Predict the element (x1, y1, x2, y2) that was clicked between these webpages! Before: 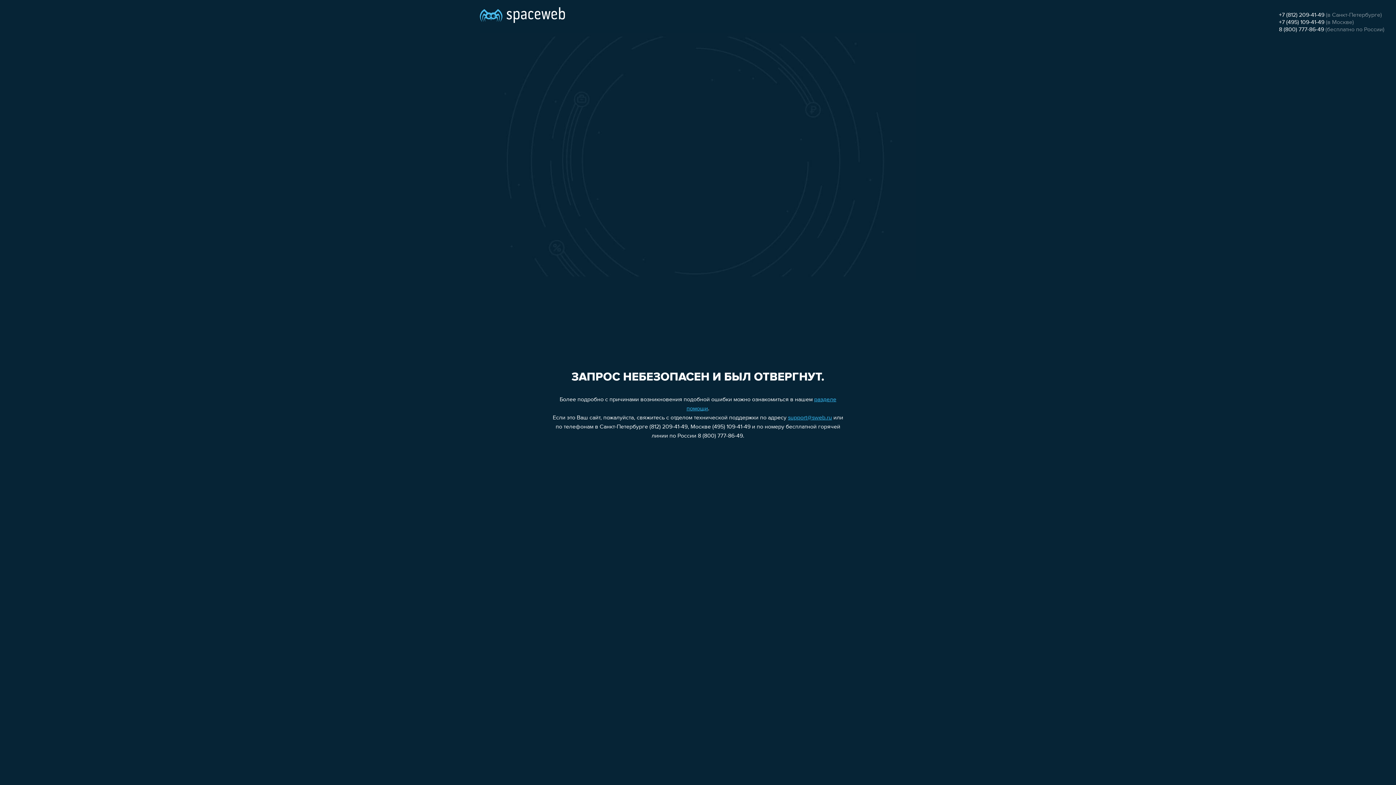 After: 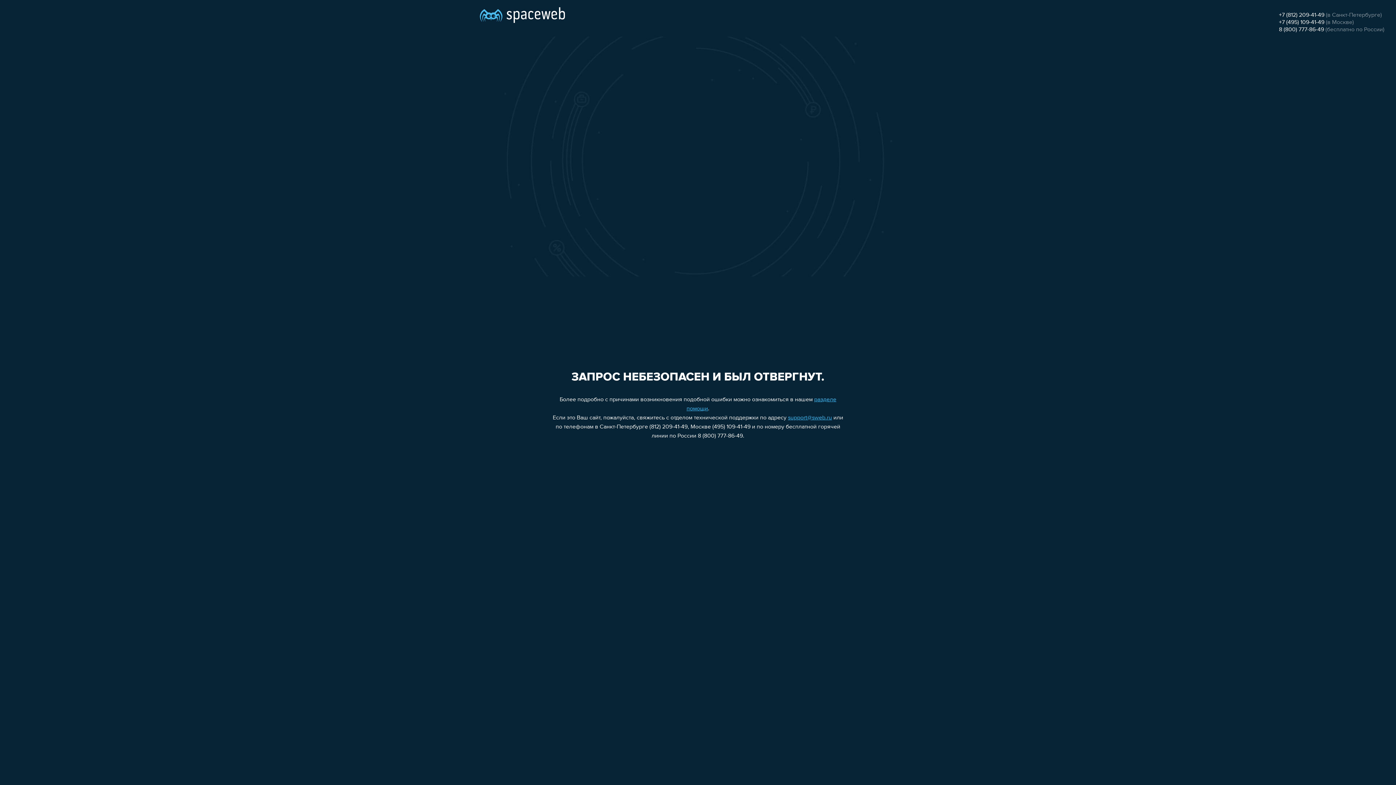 Action: label: support@sweb.ru bbox: (788, 415, 832, 421)